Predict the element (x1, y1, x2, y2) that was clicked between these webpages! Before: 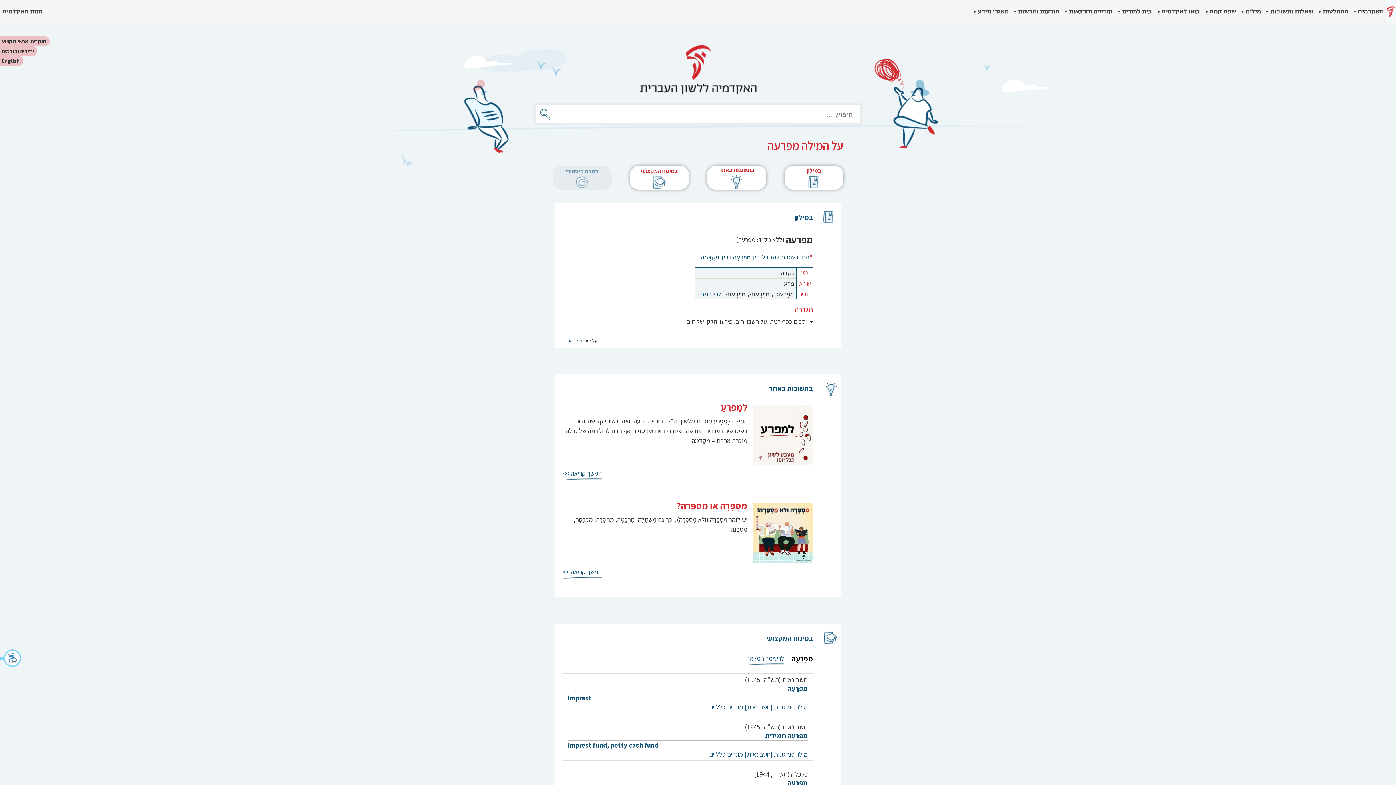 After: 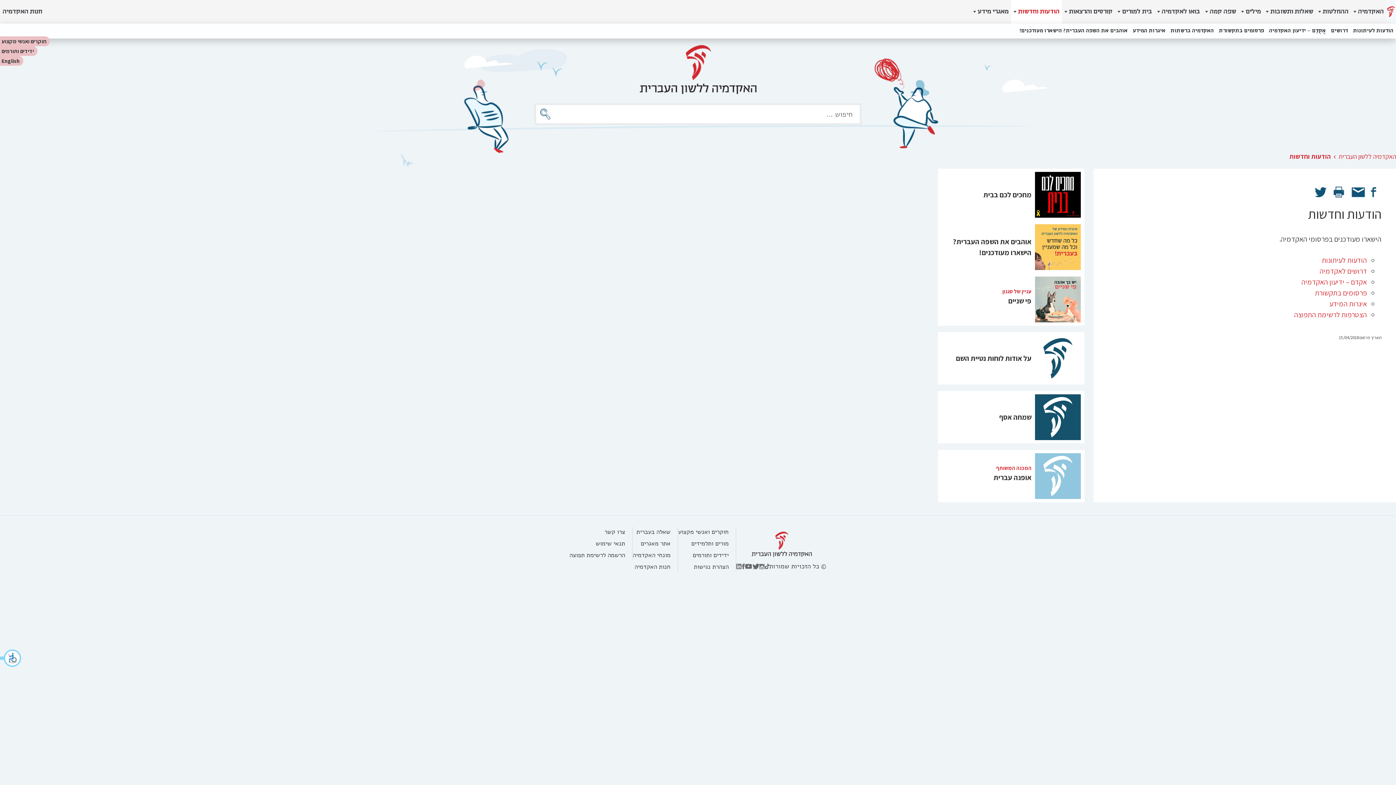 Action: bbox: (1011, 0, 1062, 23) label: הודעות וחדשות